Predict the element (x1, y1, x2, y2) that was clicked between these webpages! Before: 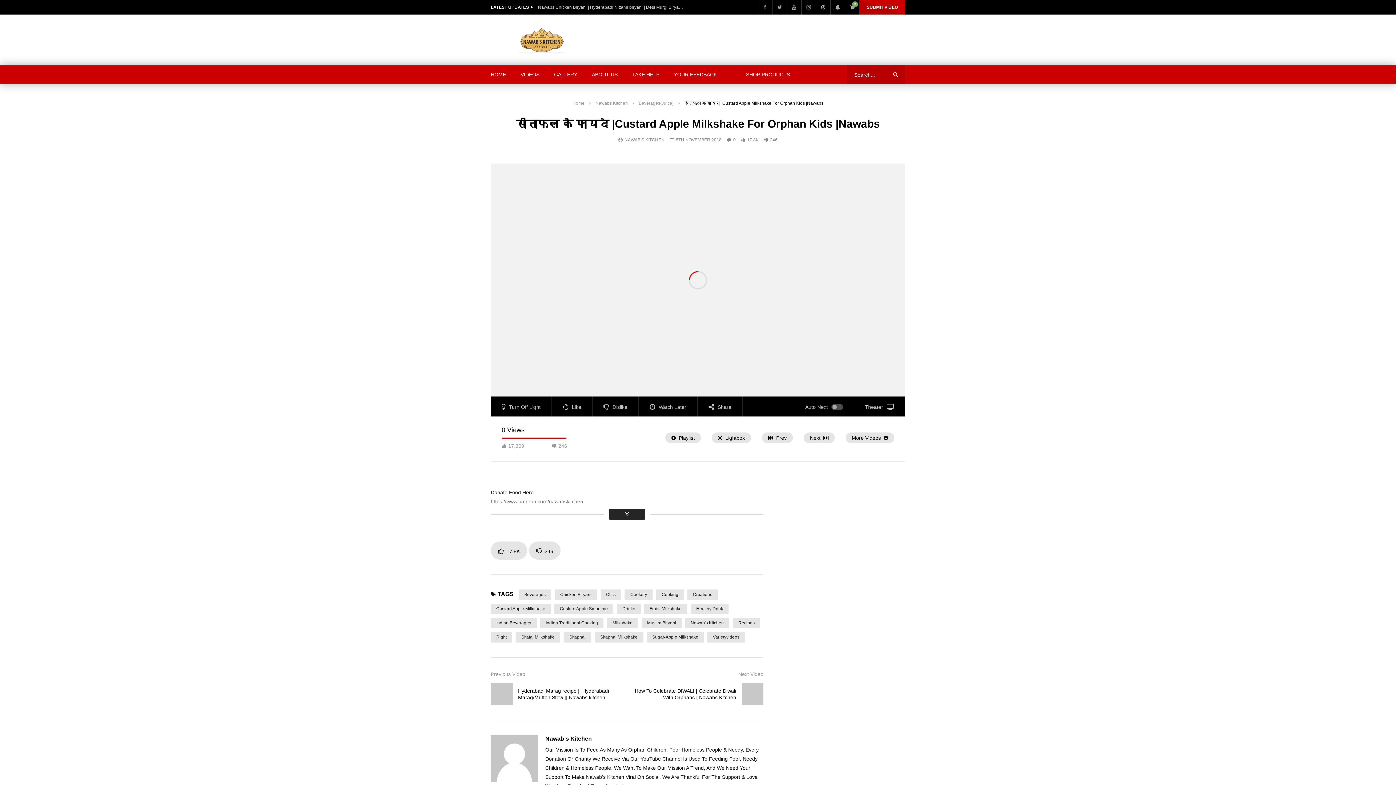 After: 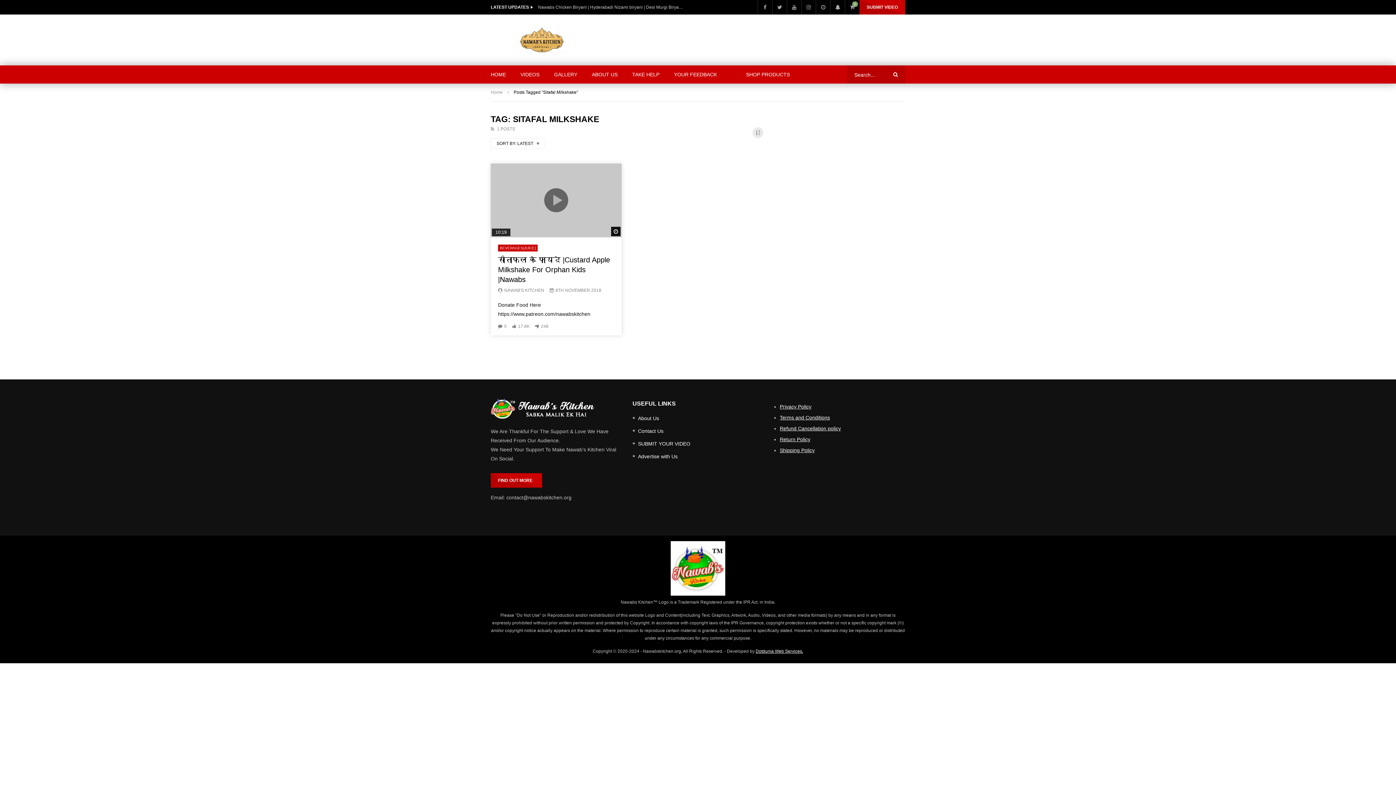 Action: bbox: (516, 632, 560, 643) label: Sitafal Milkshake